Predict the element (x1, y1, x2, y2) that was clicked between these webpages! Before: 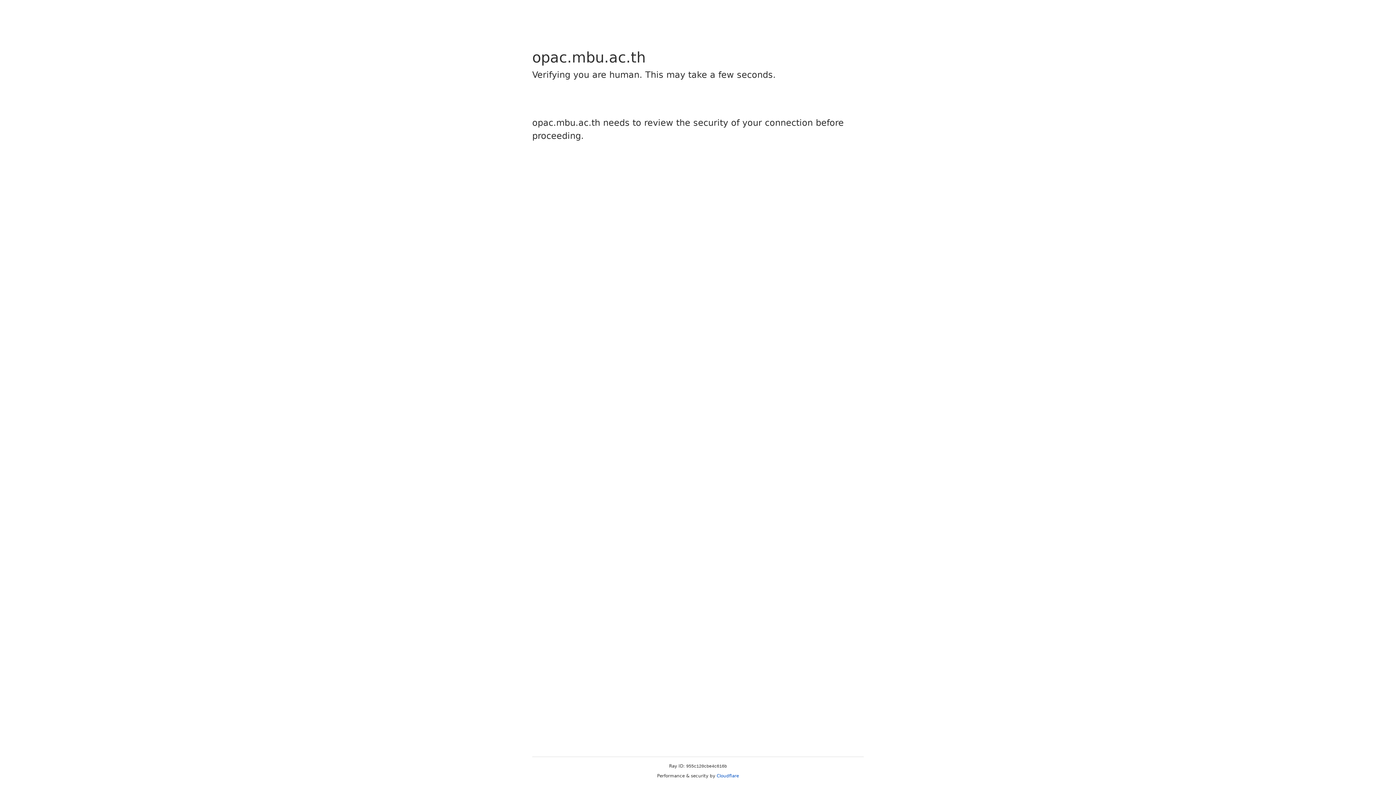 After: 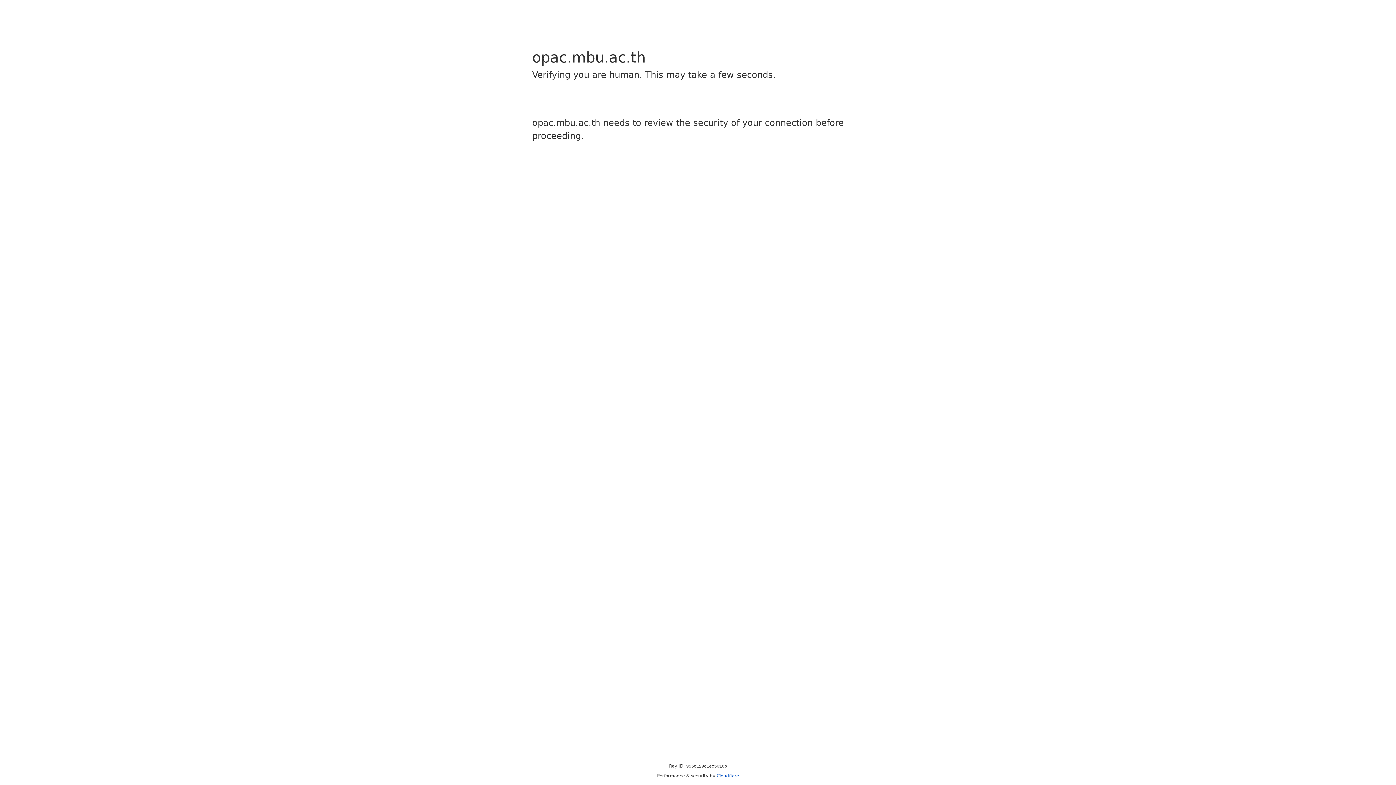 Action: label: Cloudflare bbox: (716, 773, 739, 778)